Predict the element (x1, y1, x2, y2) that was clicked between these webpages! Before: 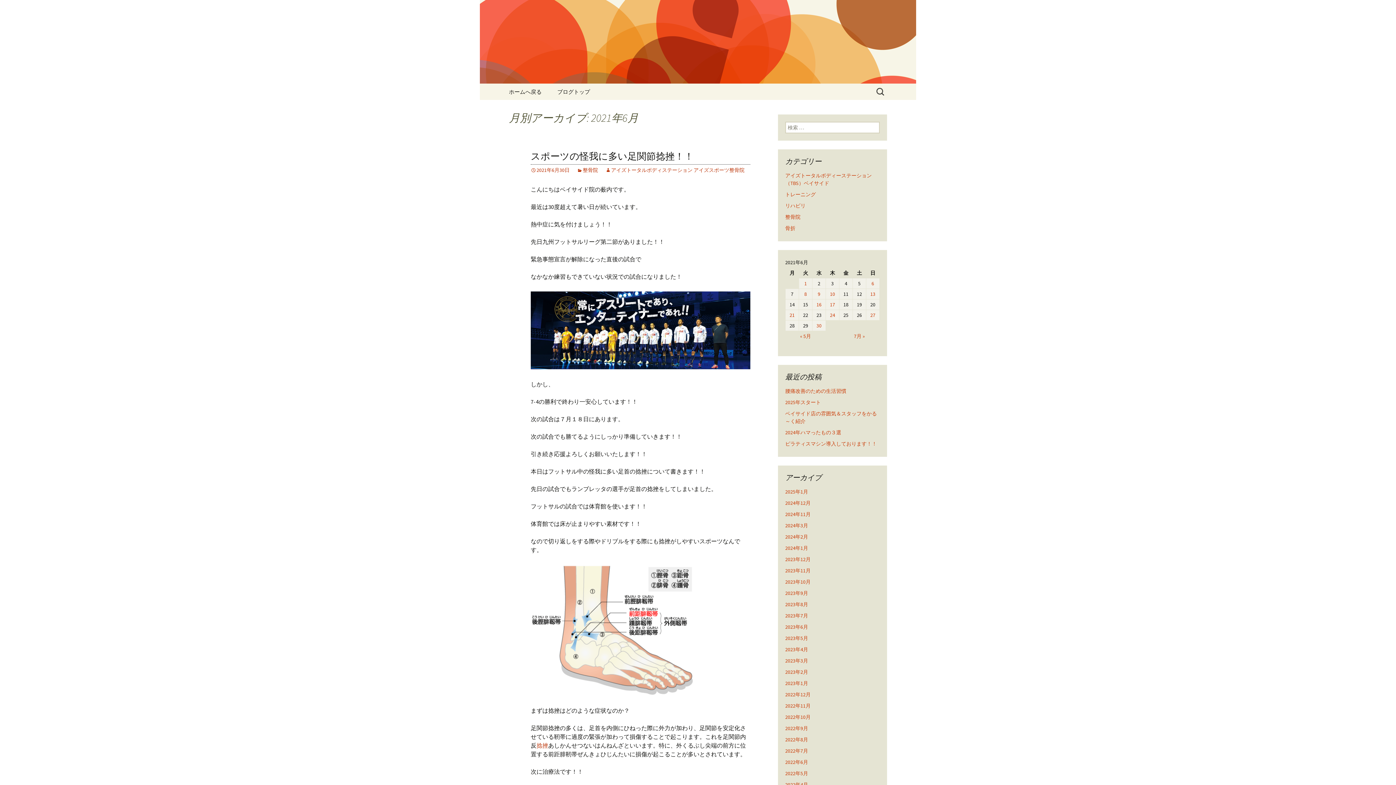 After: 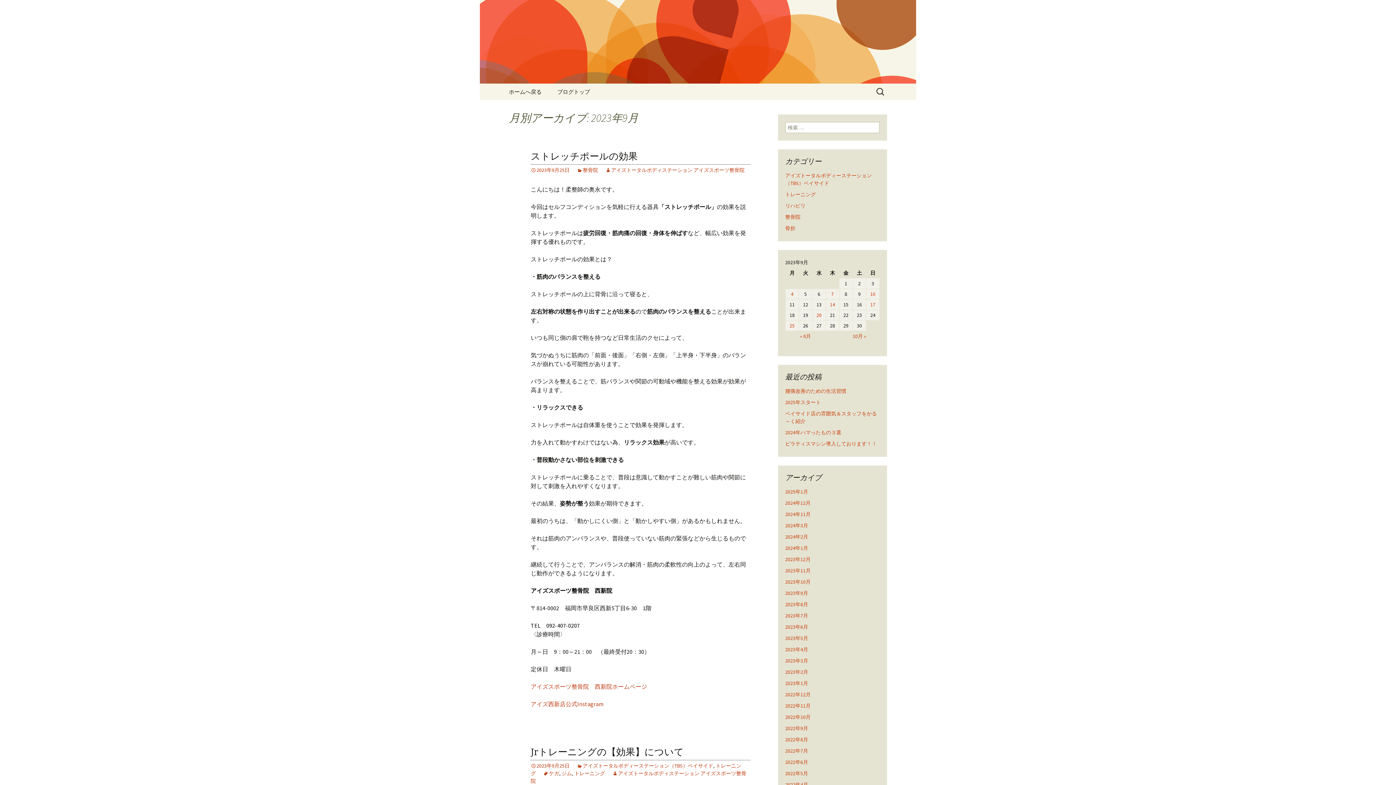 Action: label: 2023年9月 bbox: (785, 590, 808, 596)